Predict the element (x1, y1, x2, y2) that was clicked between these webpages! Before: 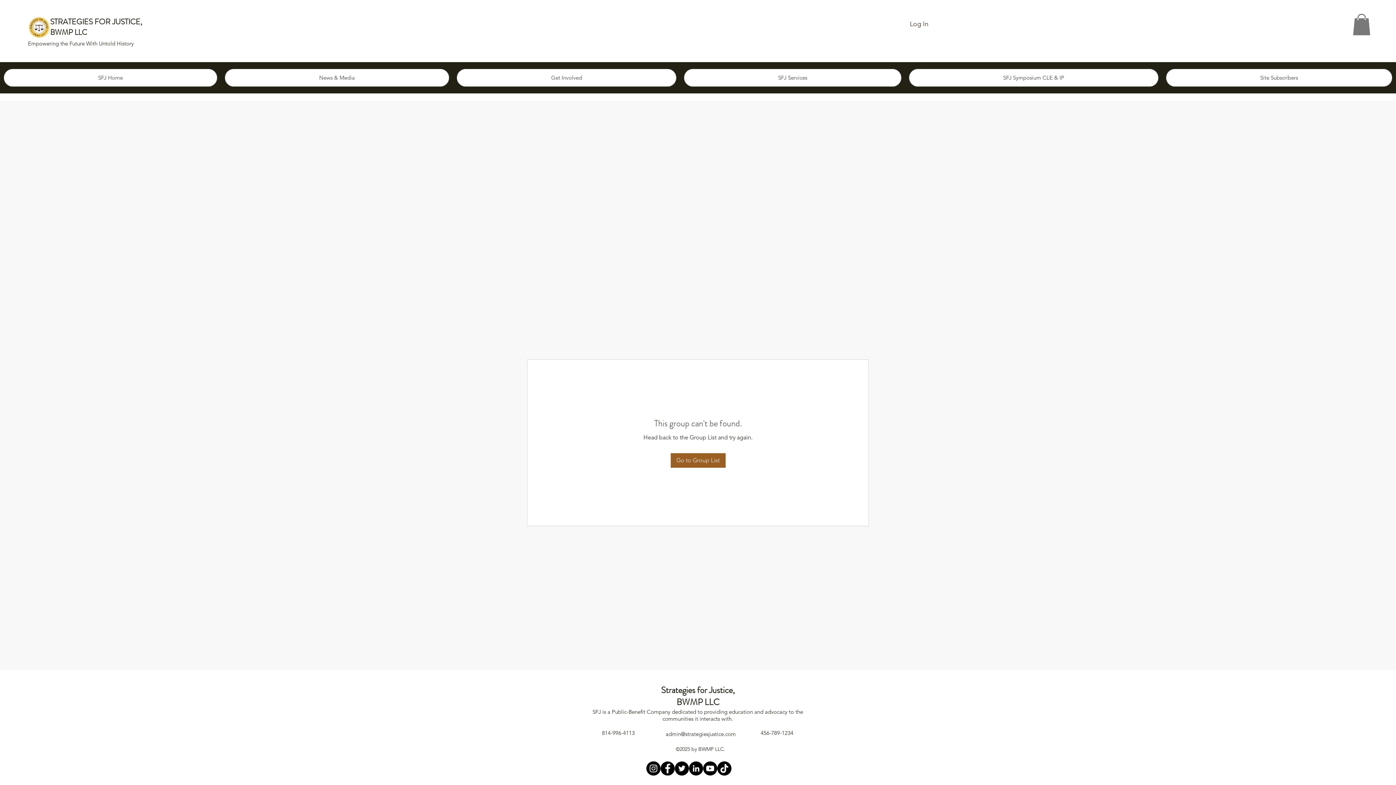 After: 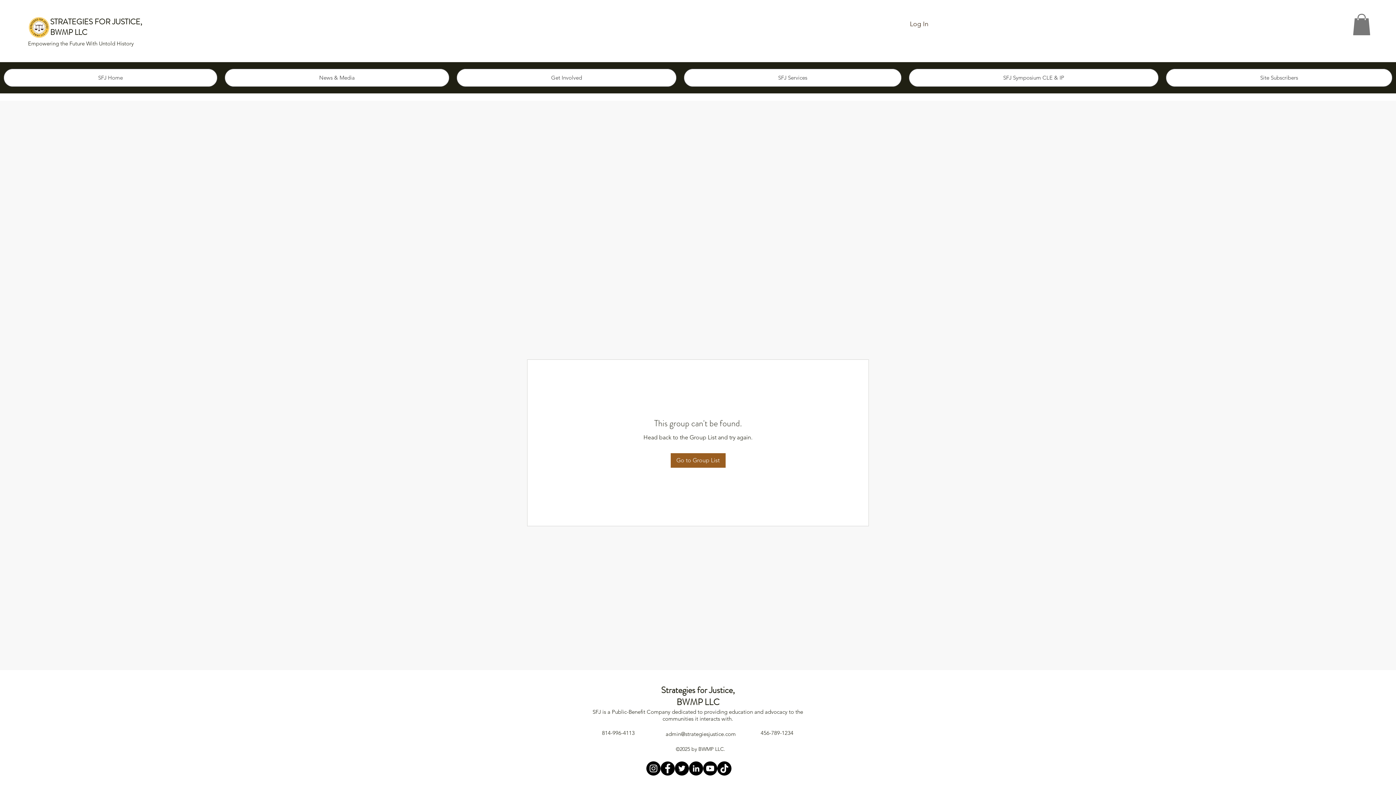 Action: bbox: (1353, 13, 1370, 35)